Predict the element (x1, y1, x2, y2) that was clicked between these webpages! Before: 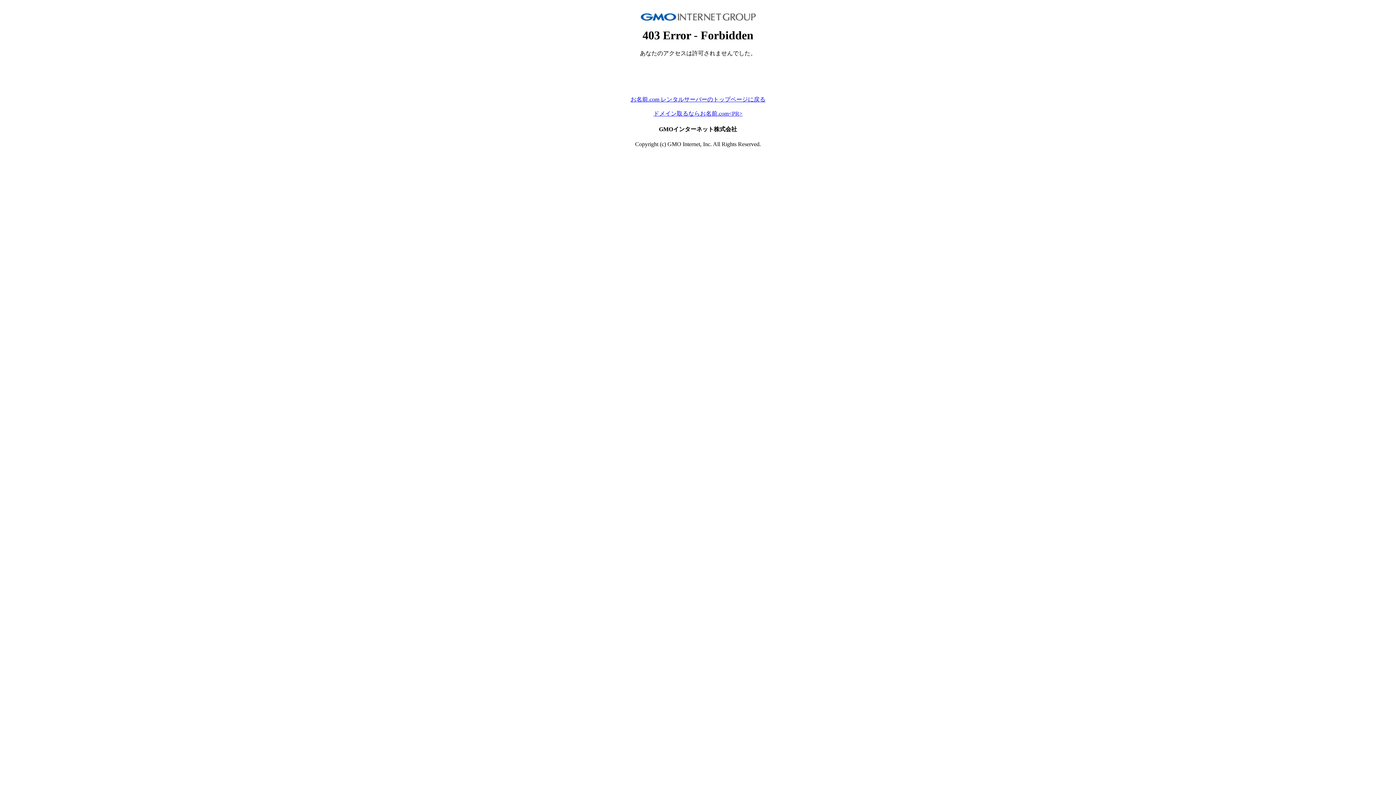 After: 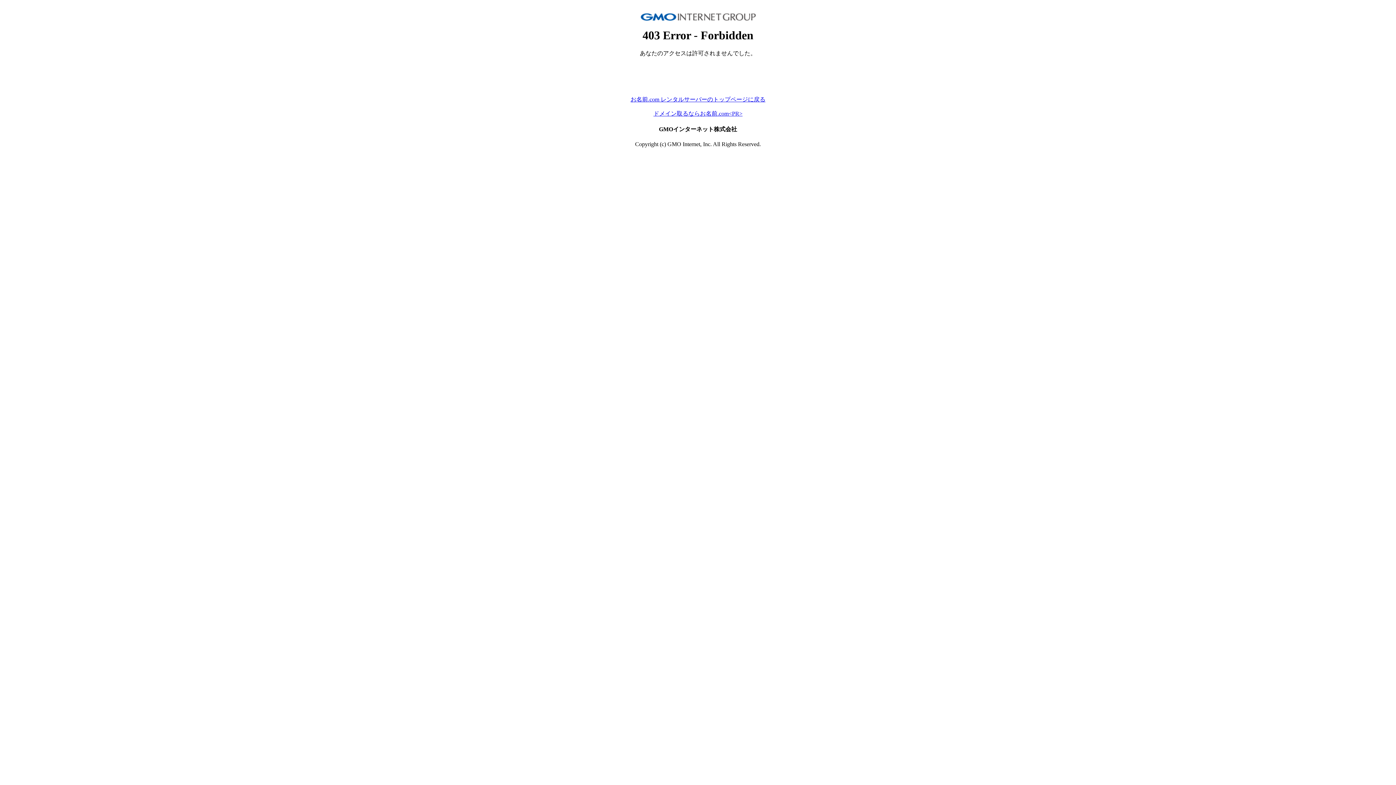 Action: bbox: (653, 110, 742, 116) label: ドメイン取るならお名前.com<PR>